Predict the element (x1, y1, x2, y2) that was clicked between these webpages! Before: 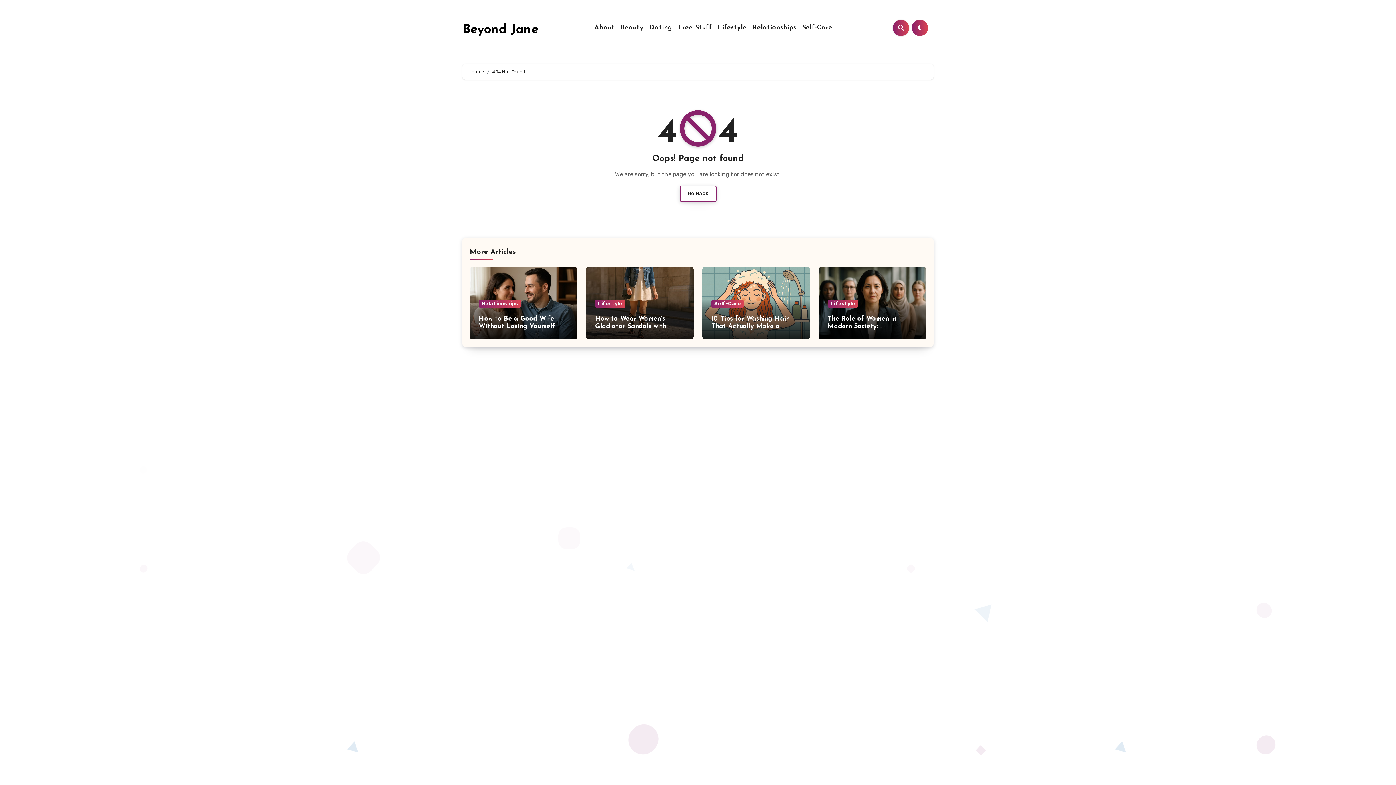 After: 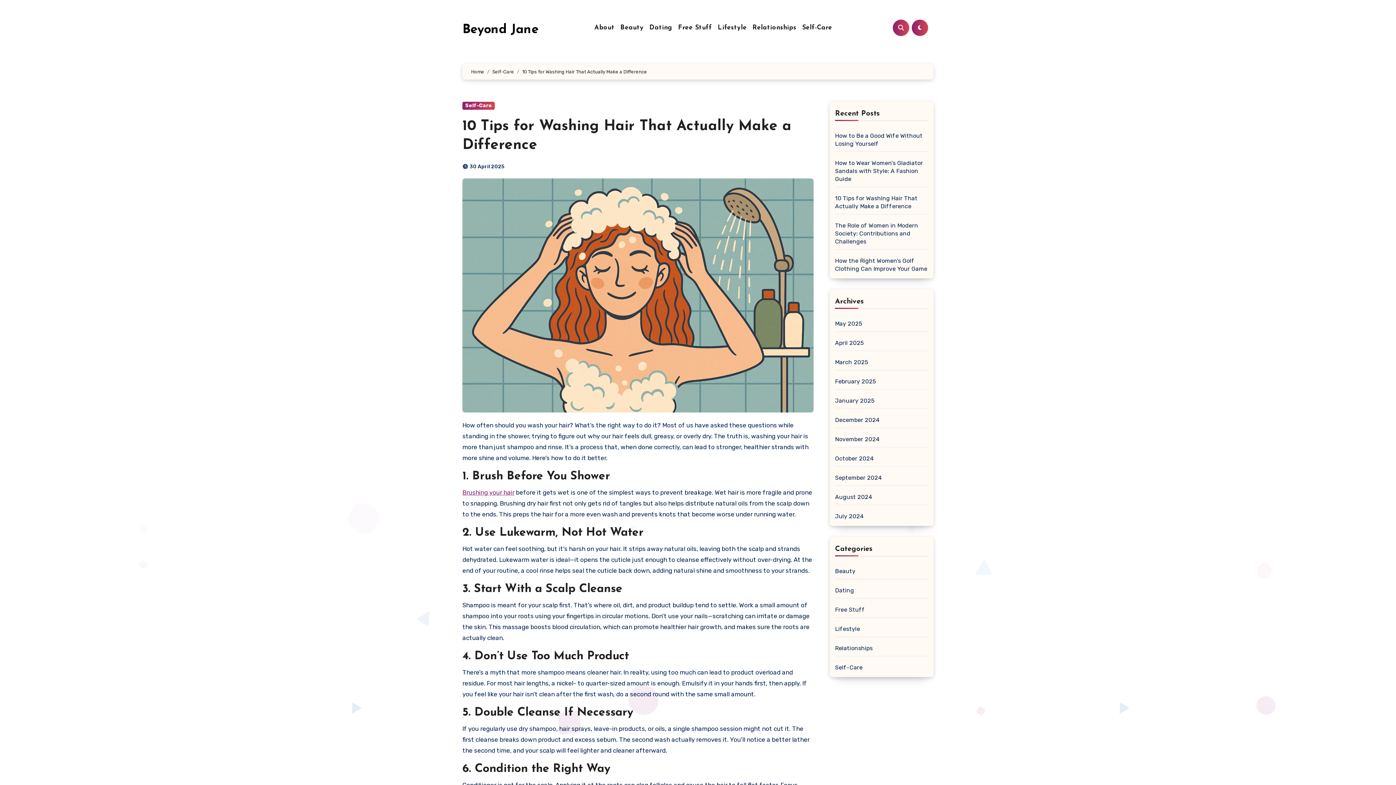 Action: bbox: (711, 315, 788, 337) label: 10 Tips for Washing Hair That Actually Make a Difference